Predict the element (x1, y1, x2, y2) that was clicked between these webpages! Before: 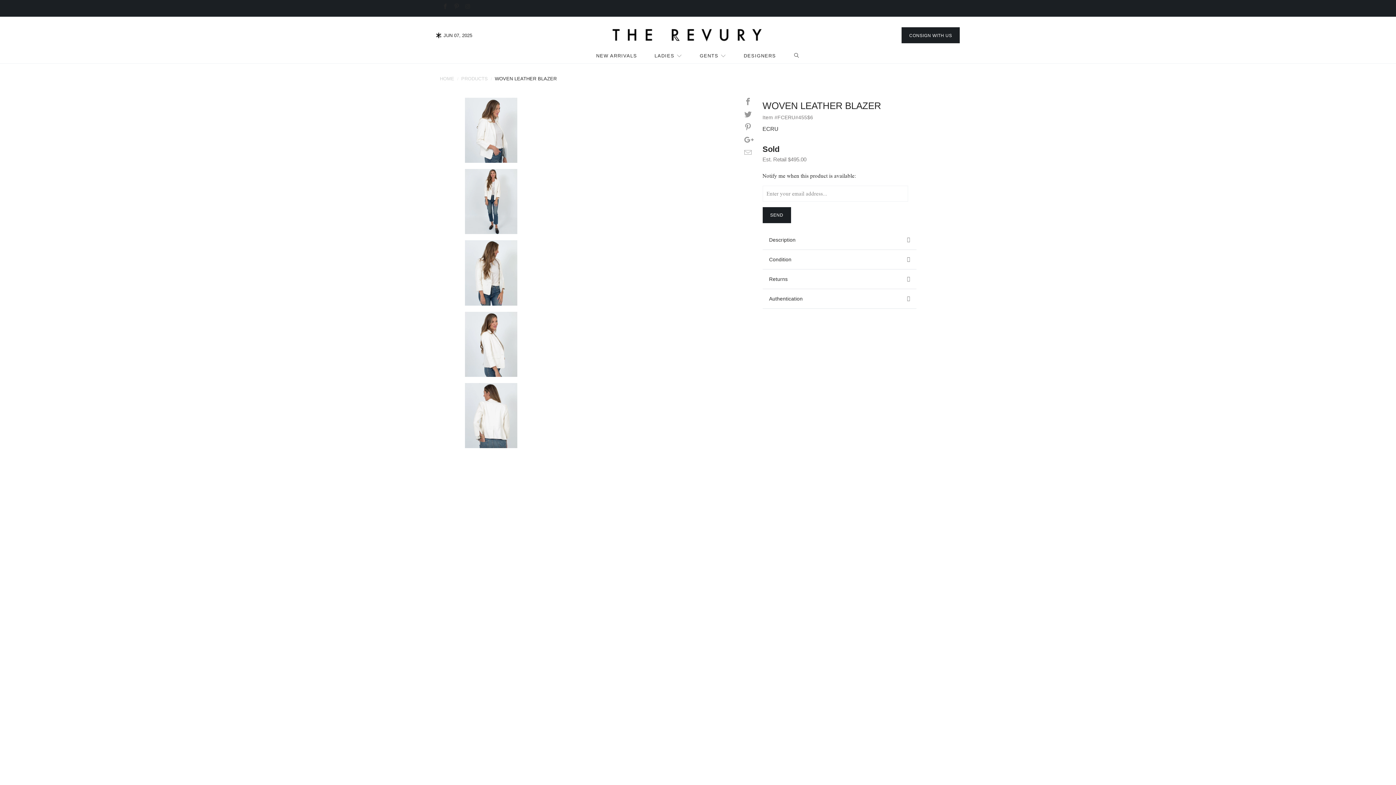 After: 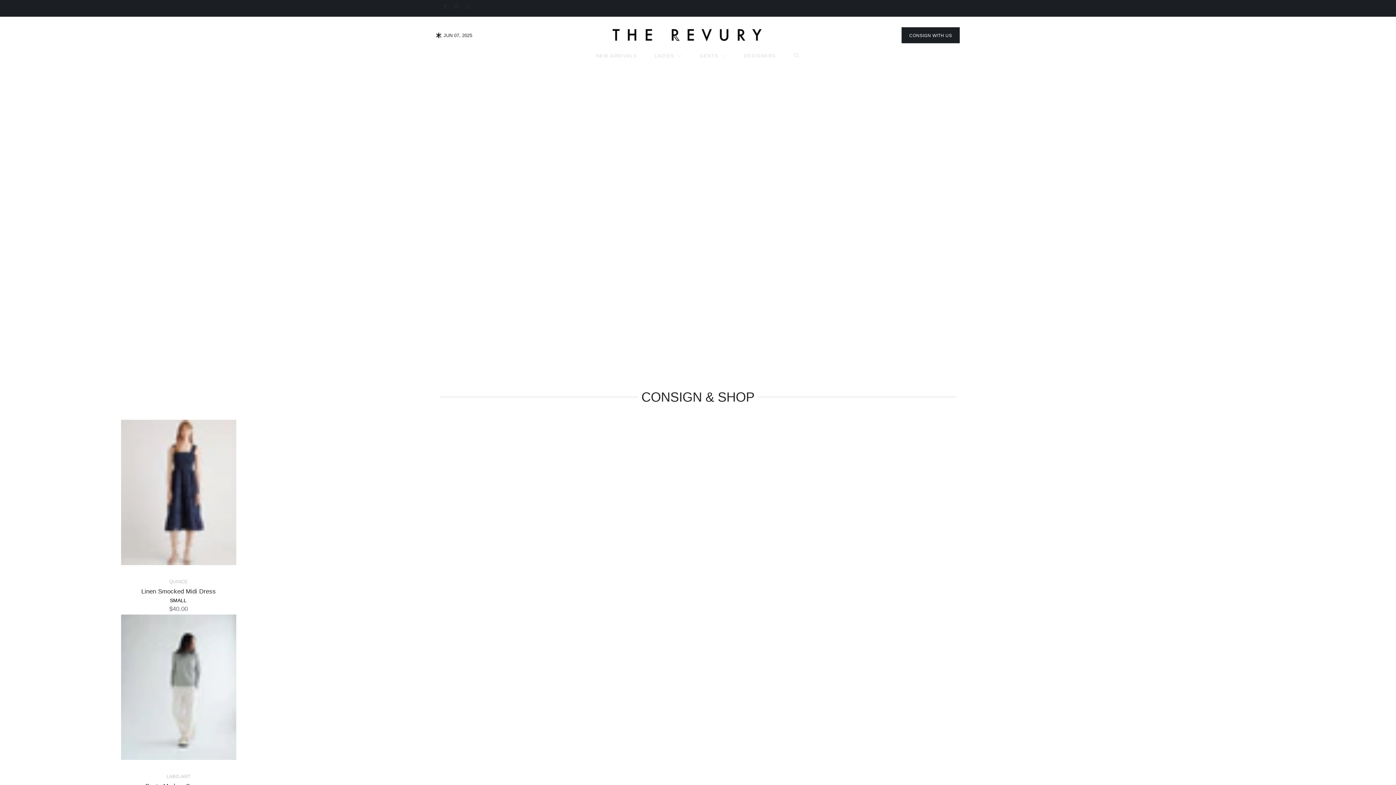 Action: label: HOME bbox: (440, 76, 454, 81)